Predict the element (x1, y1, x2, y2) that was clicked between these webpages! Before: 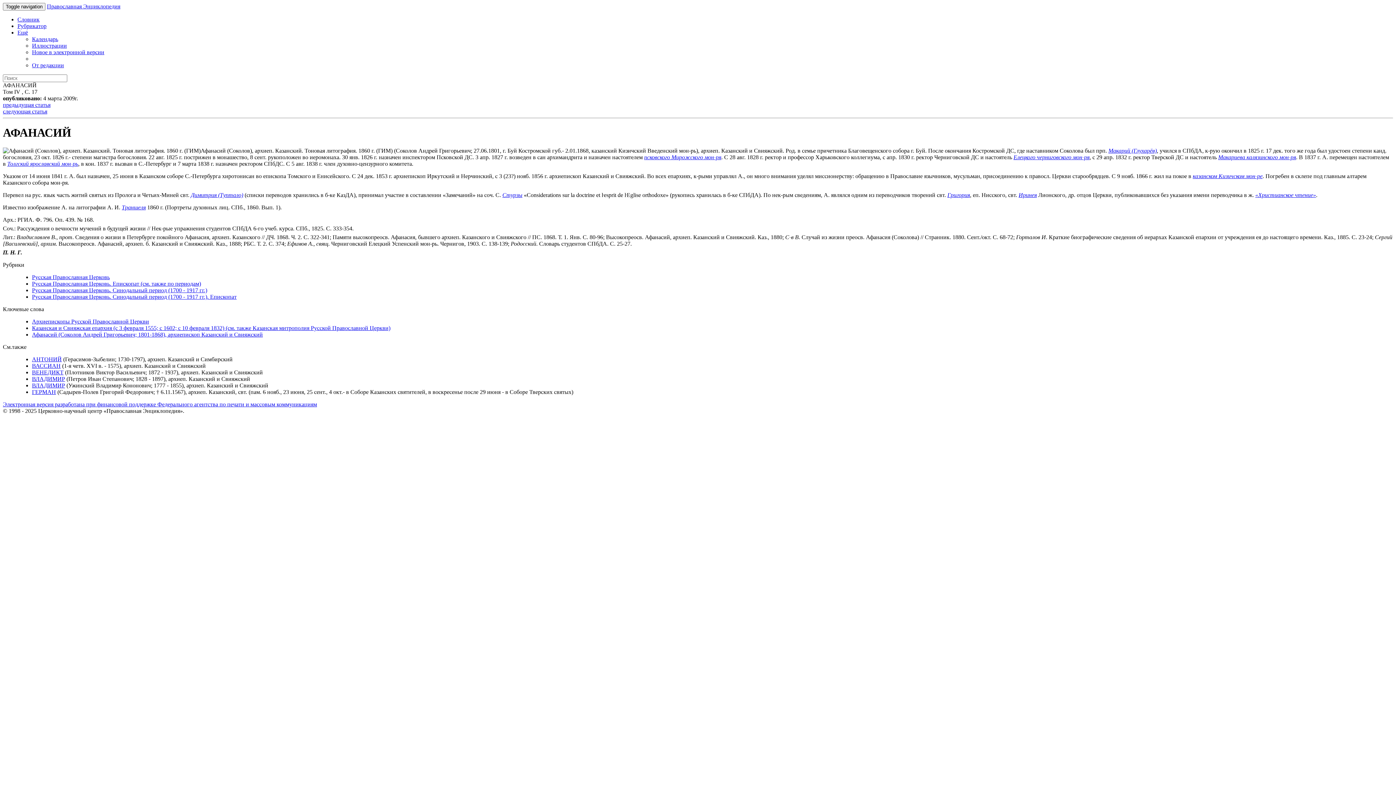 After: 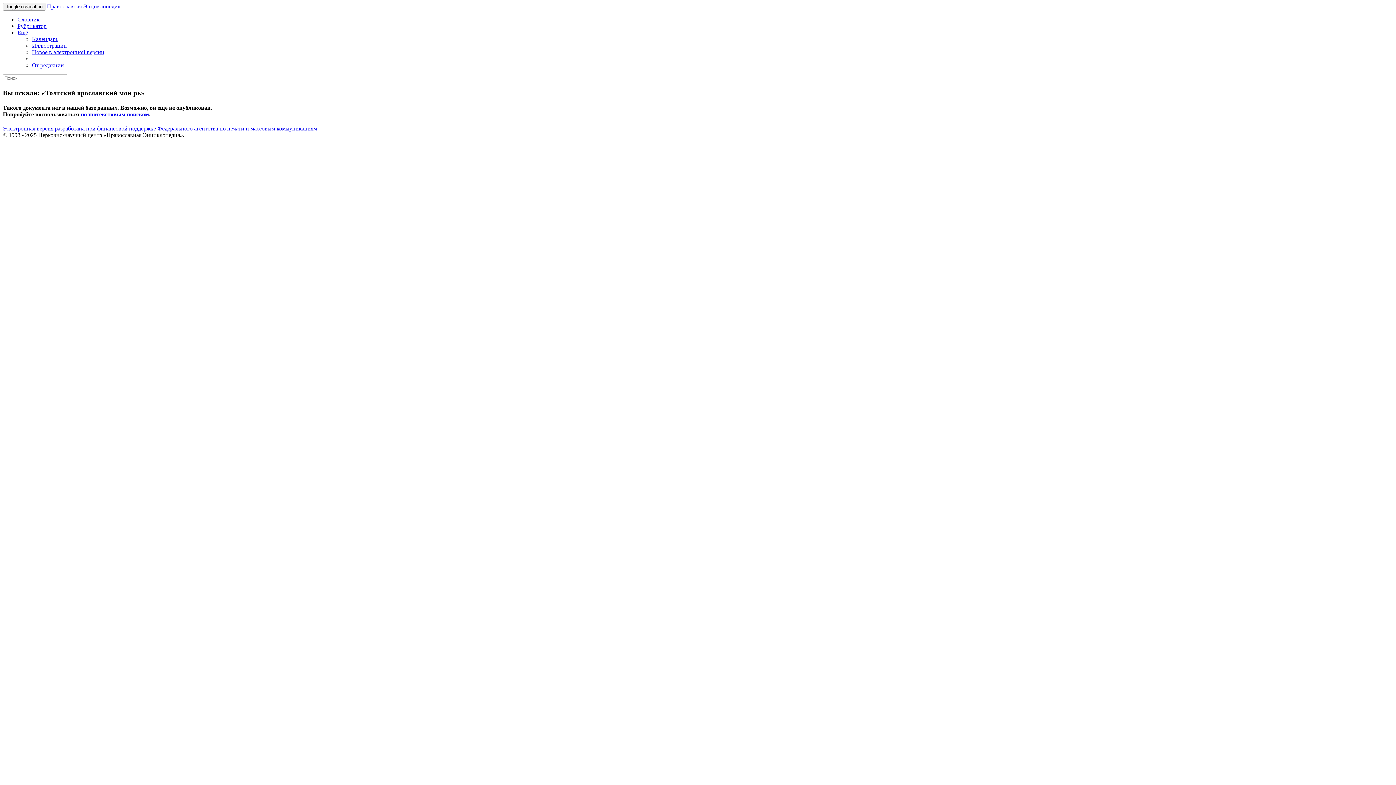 Action: label: Толгский ярославский мон-рь bbox: (7, 160, 78, 166)